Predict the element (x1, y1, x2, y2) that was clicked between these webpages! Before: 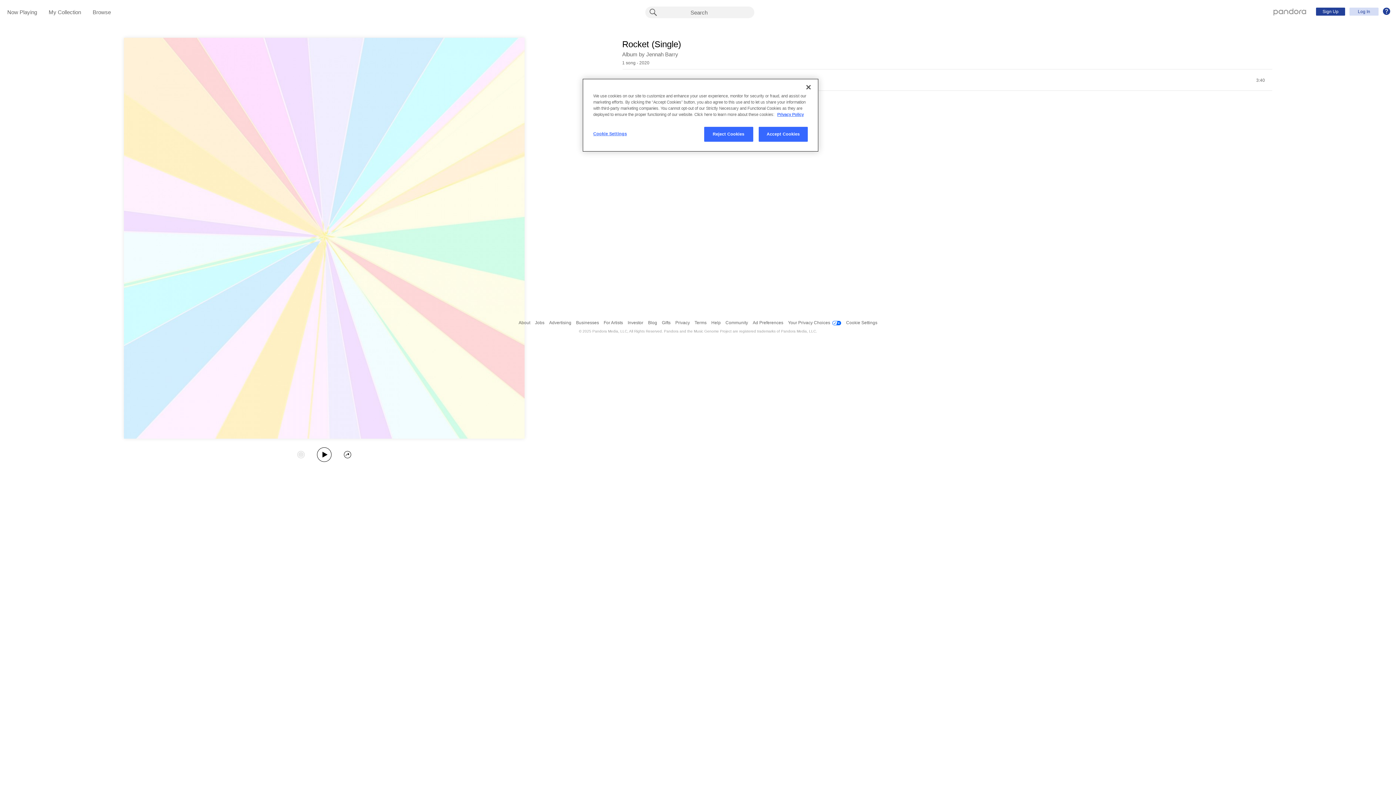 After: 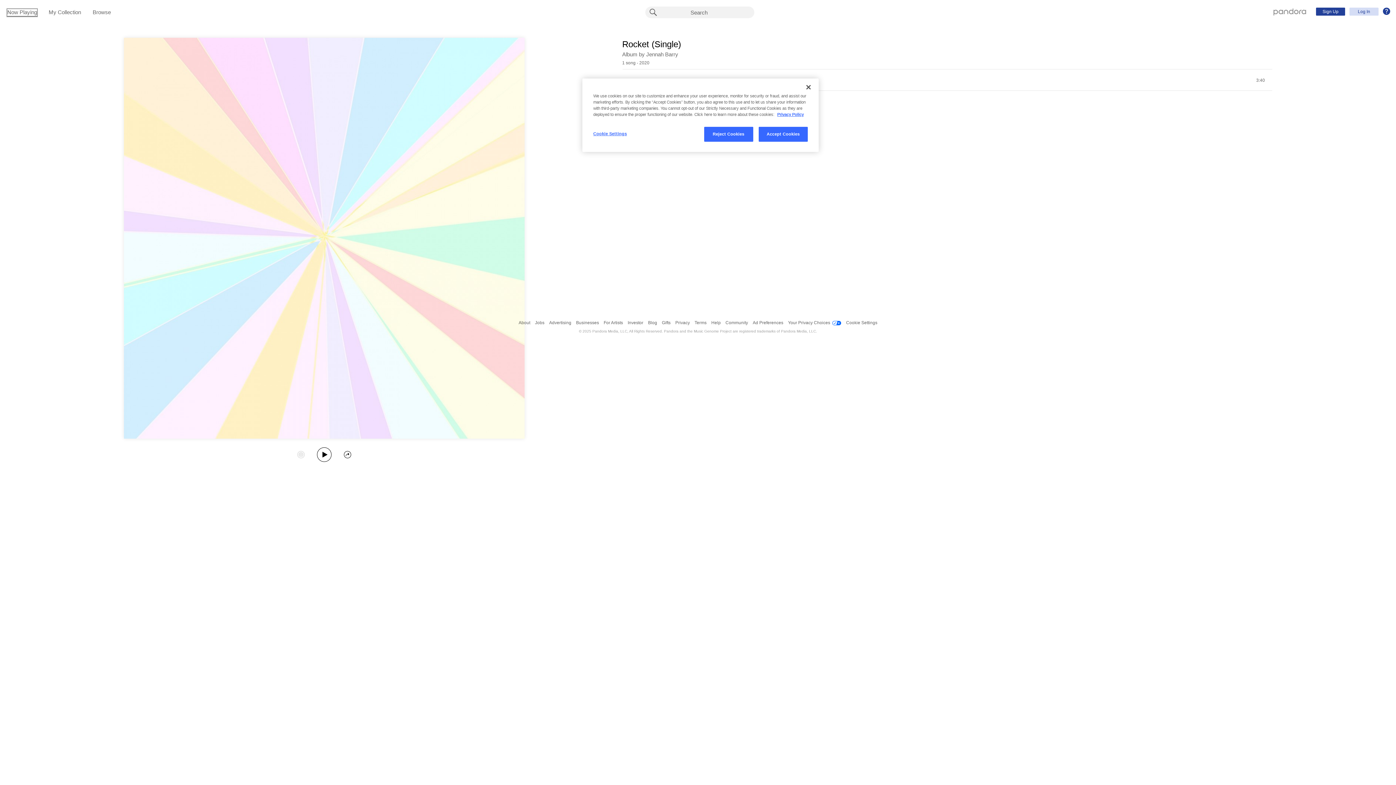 Action: label: Now Playing bbox: (7, 9, 37, 16)